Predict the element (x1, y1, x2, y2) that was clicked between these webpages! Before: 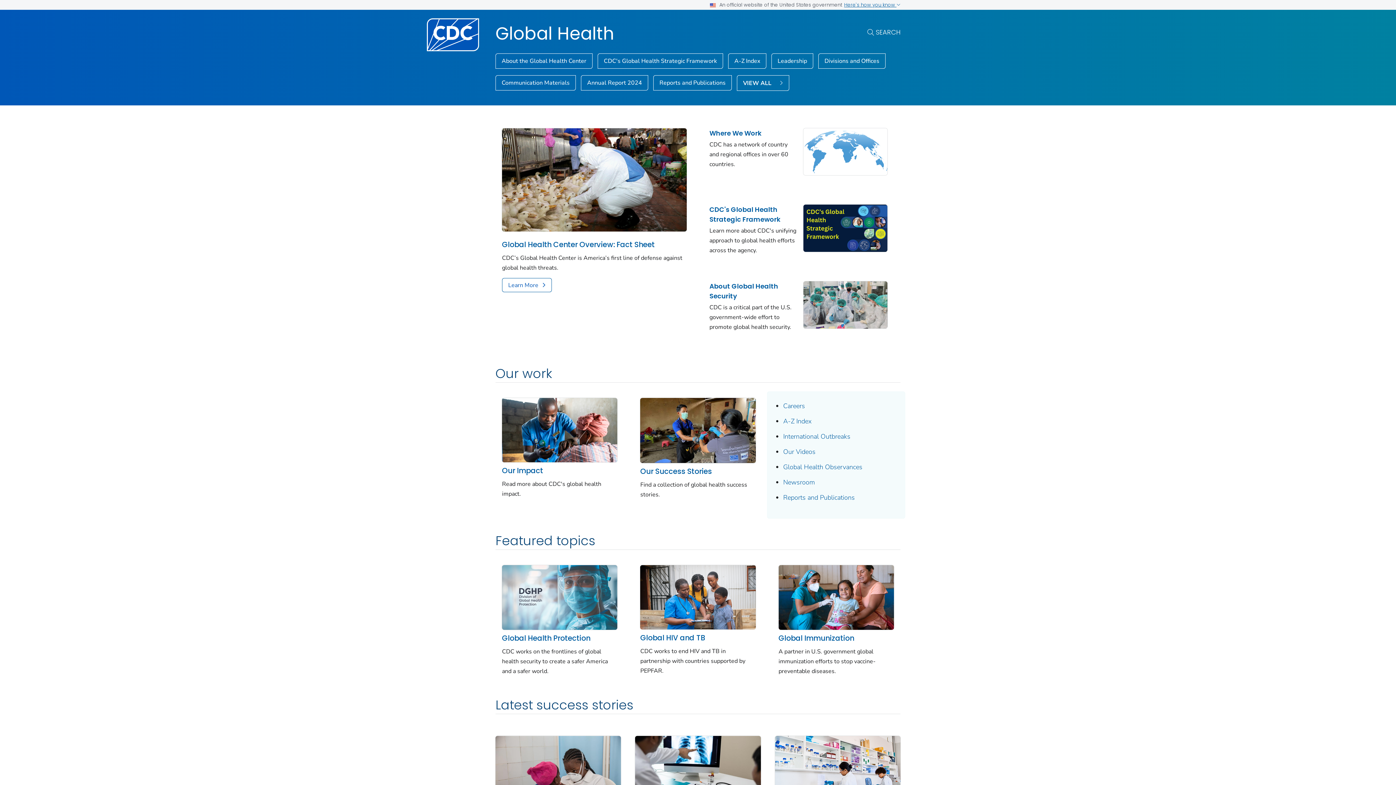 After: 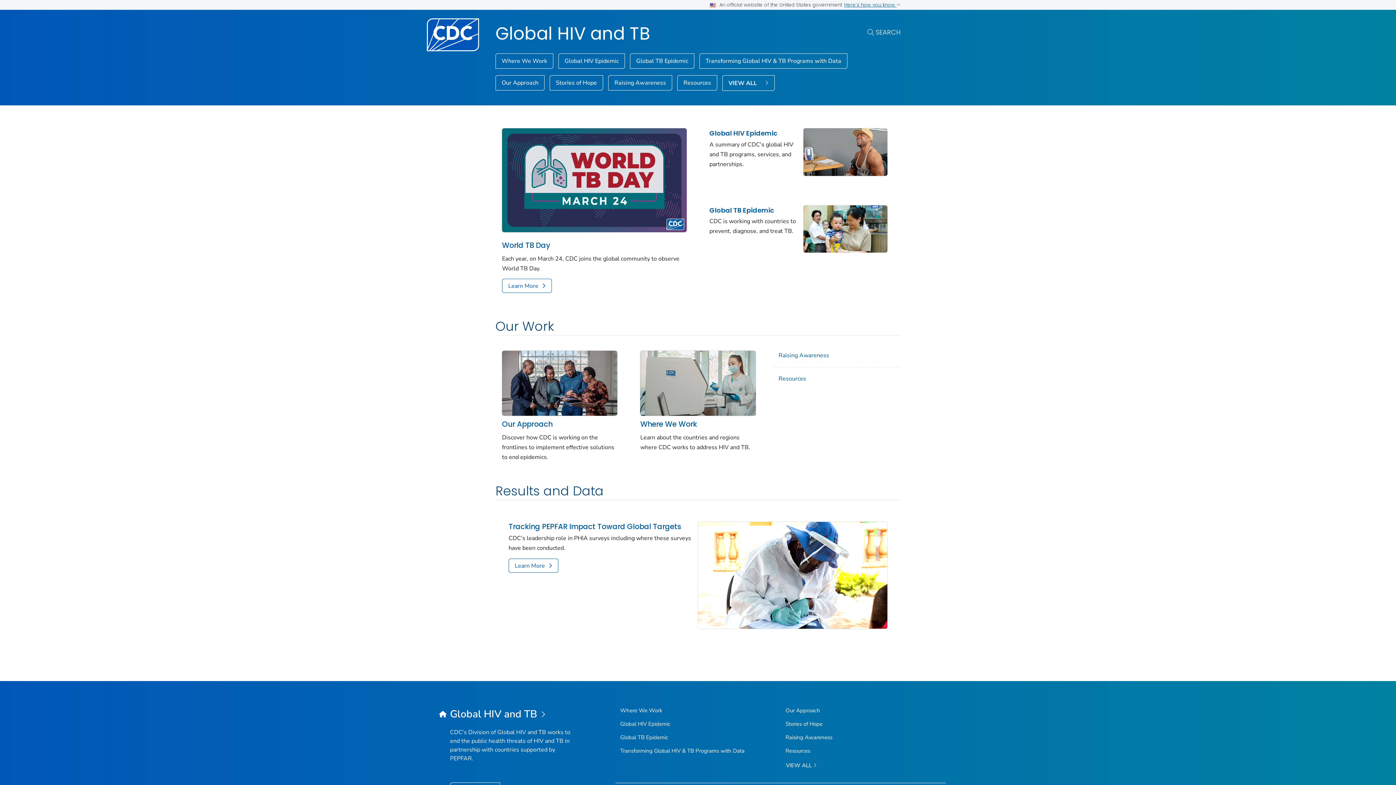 Action: bbox: (640, 592, 755, 601)